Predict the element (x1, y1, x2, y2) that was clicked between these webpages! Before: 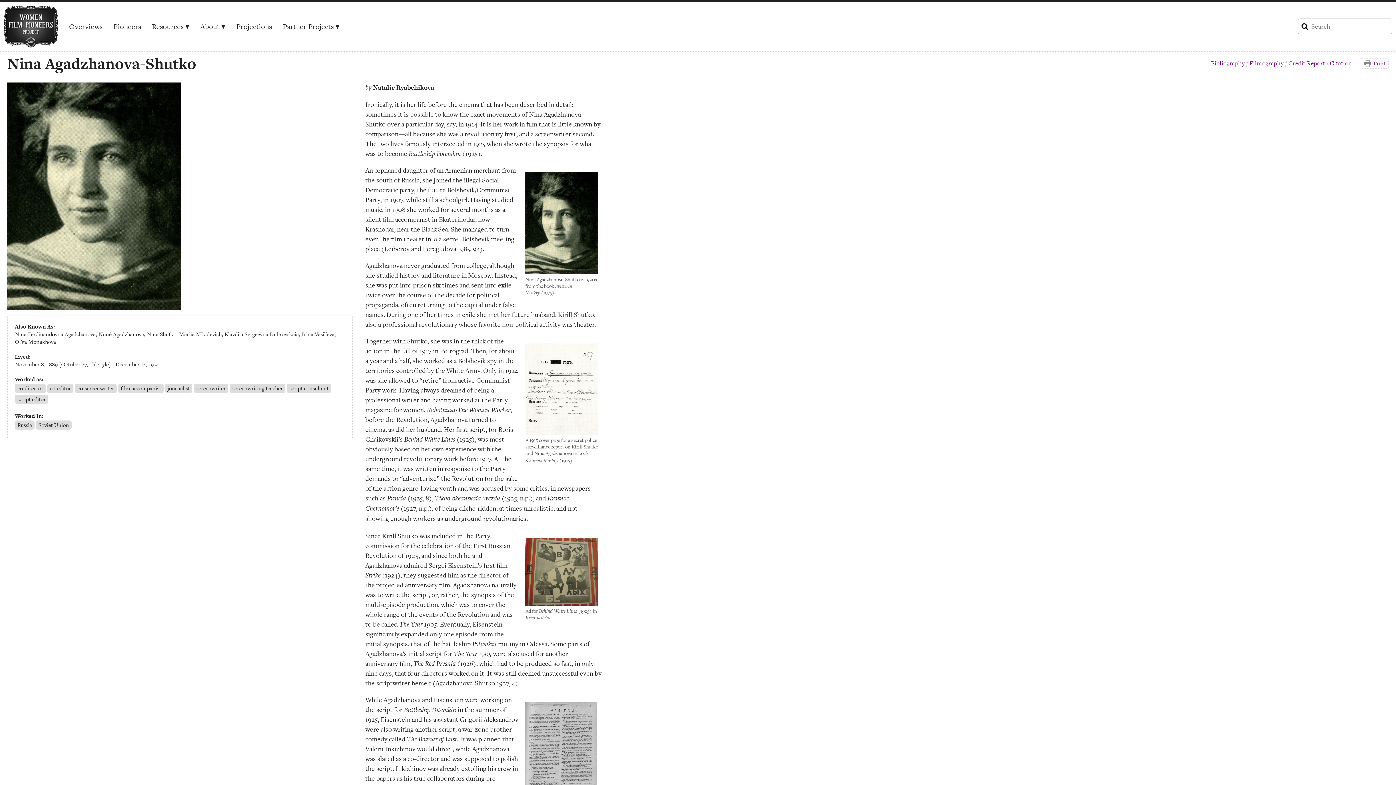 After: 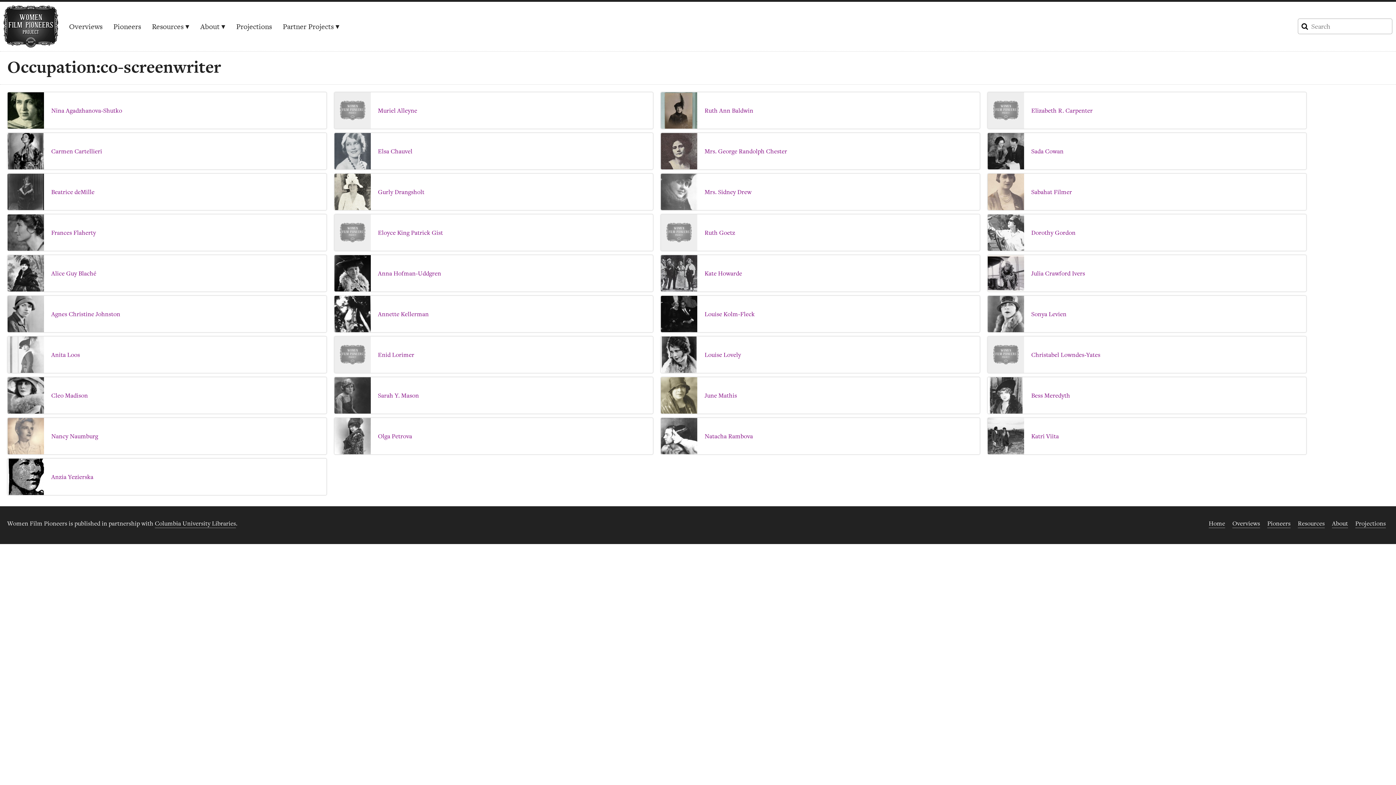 Action: bbox: (74, 383, 116, 393) label: co-screenwriter